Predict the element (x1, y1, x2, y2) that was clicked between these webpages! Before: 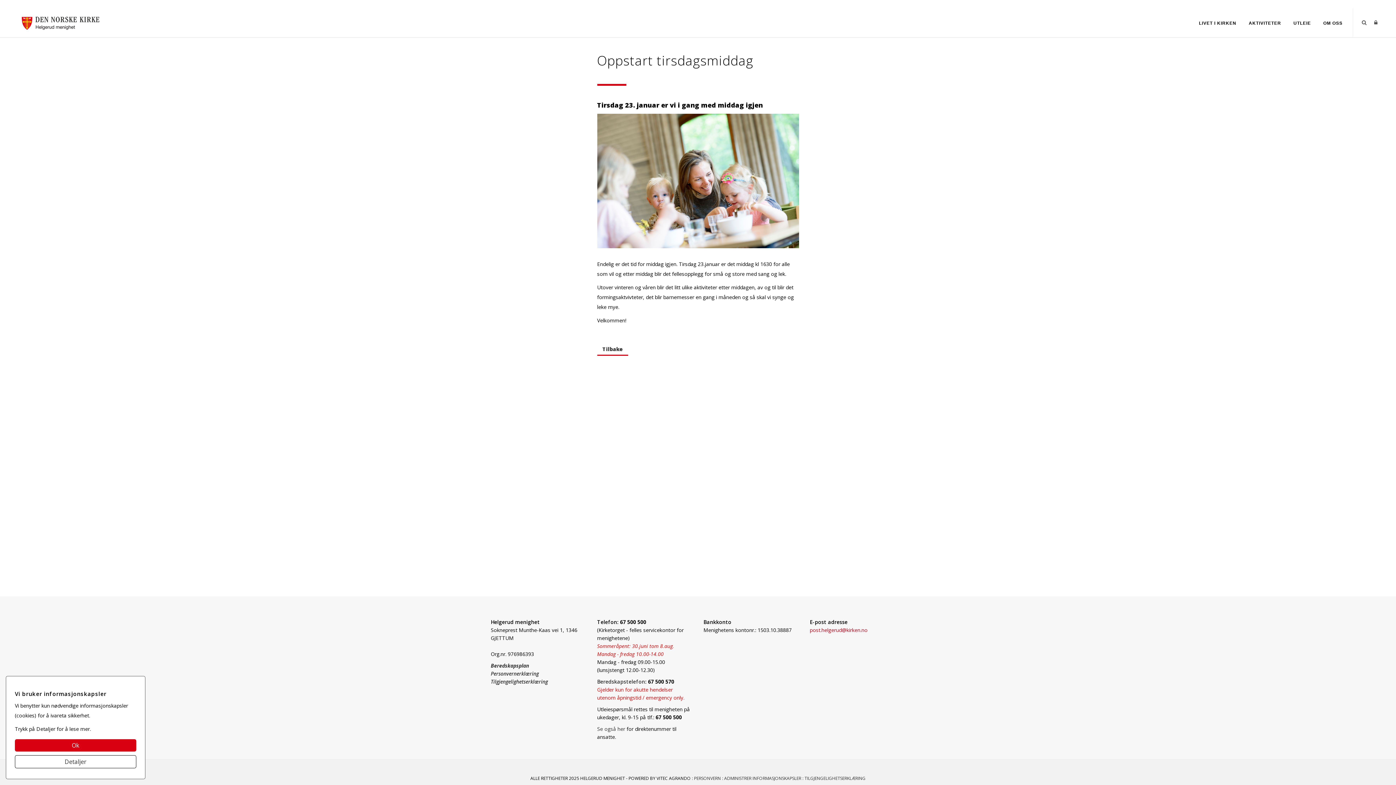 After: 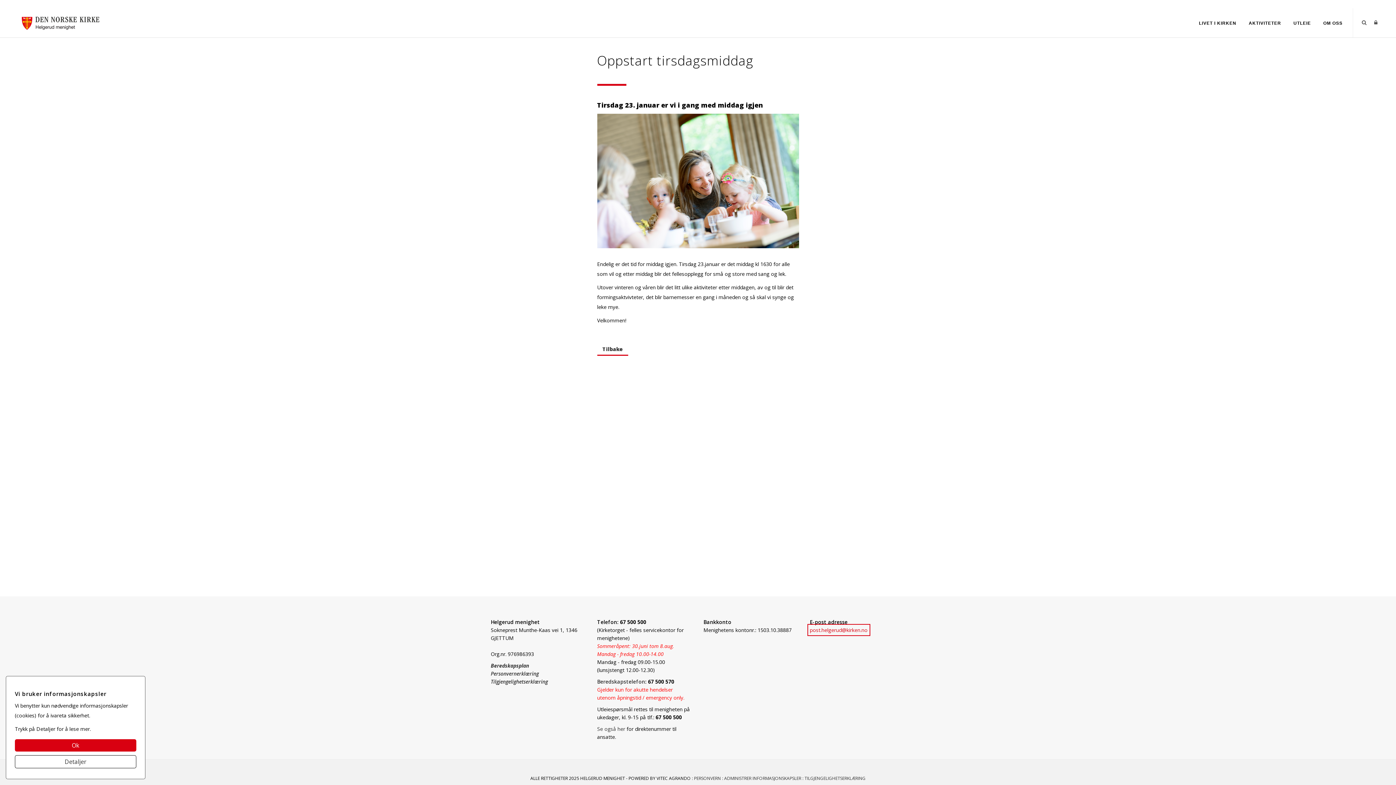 Action: label: post.helgerud@kirken.no bbox: (810, 626, 867, 633)